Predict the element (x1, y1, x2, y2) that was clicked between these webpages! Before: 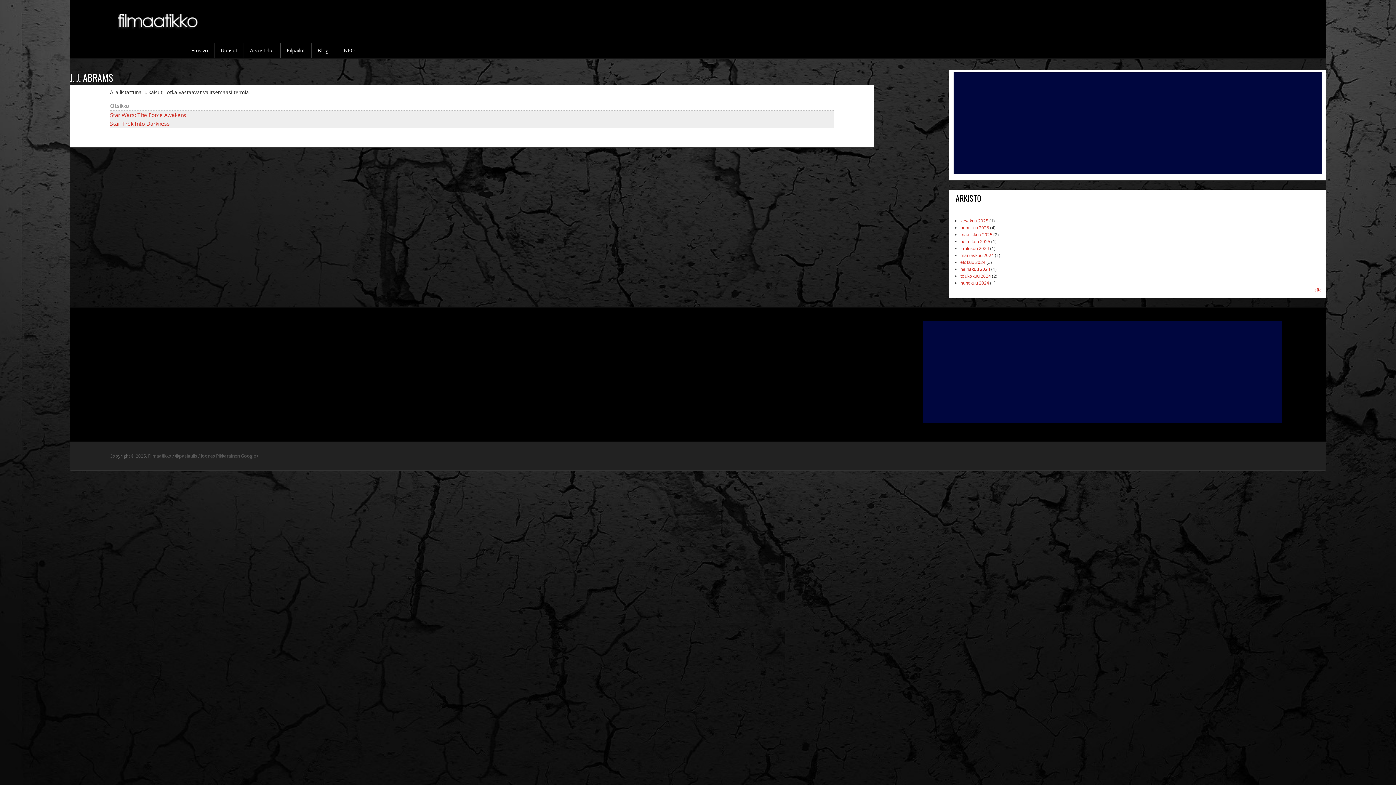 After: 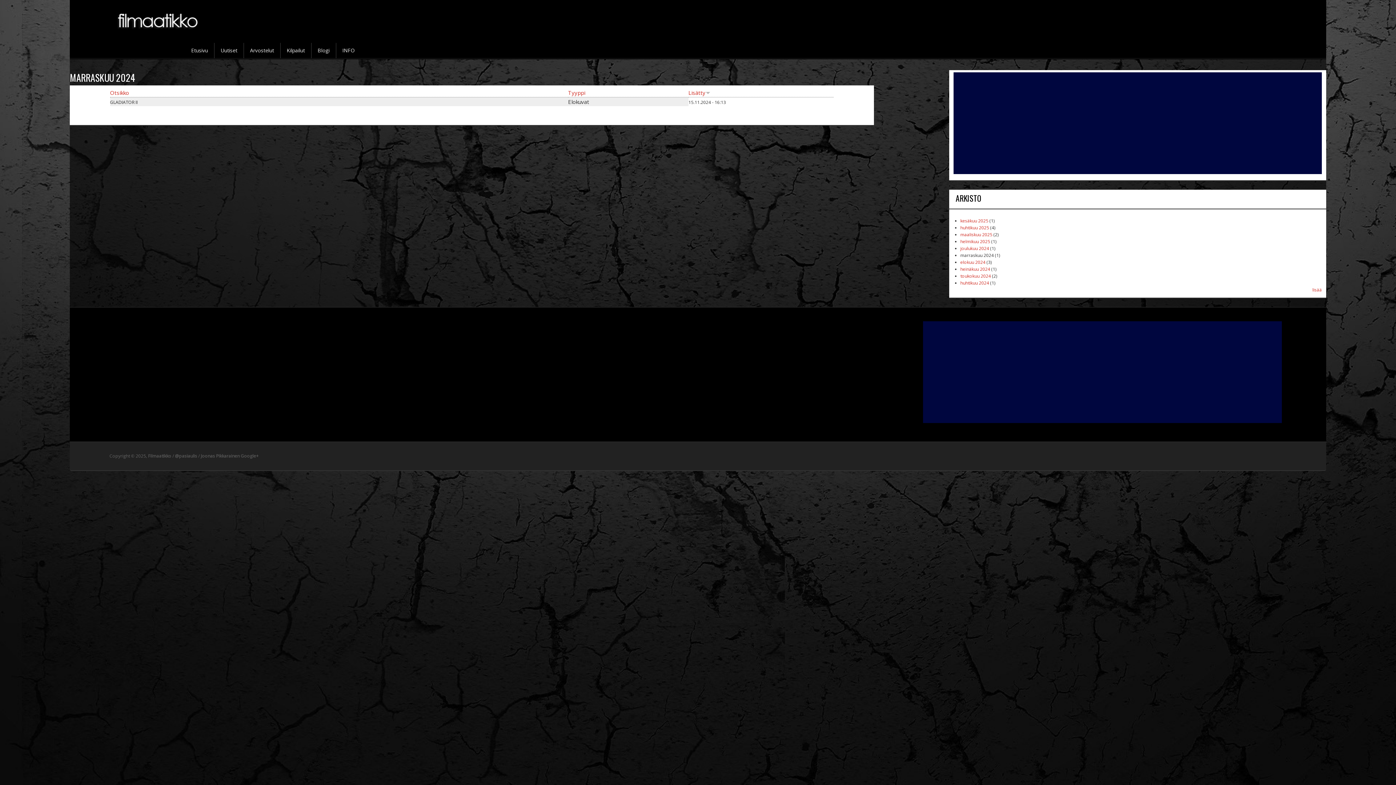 Action: label: marraskuu 2024 bbox: (960, 252, 994, 258)